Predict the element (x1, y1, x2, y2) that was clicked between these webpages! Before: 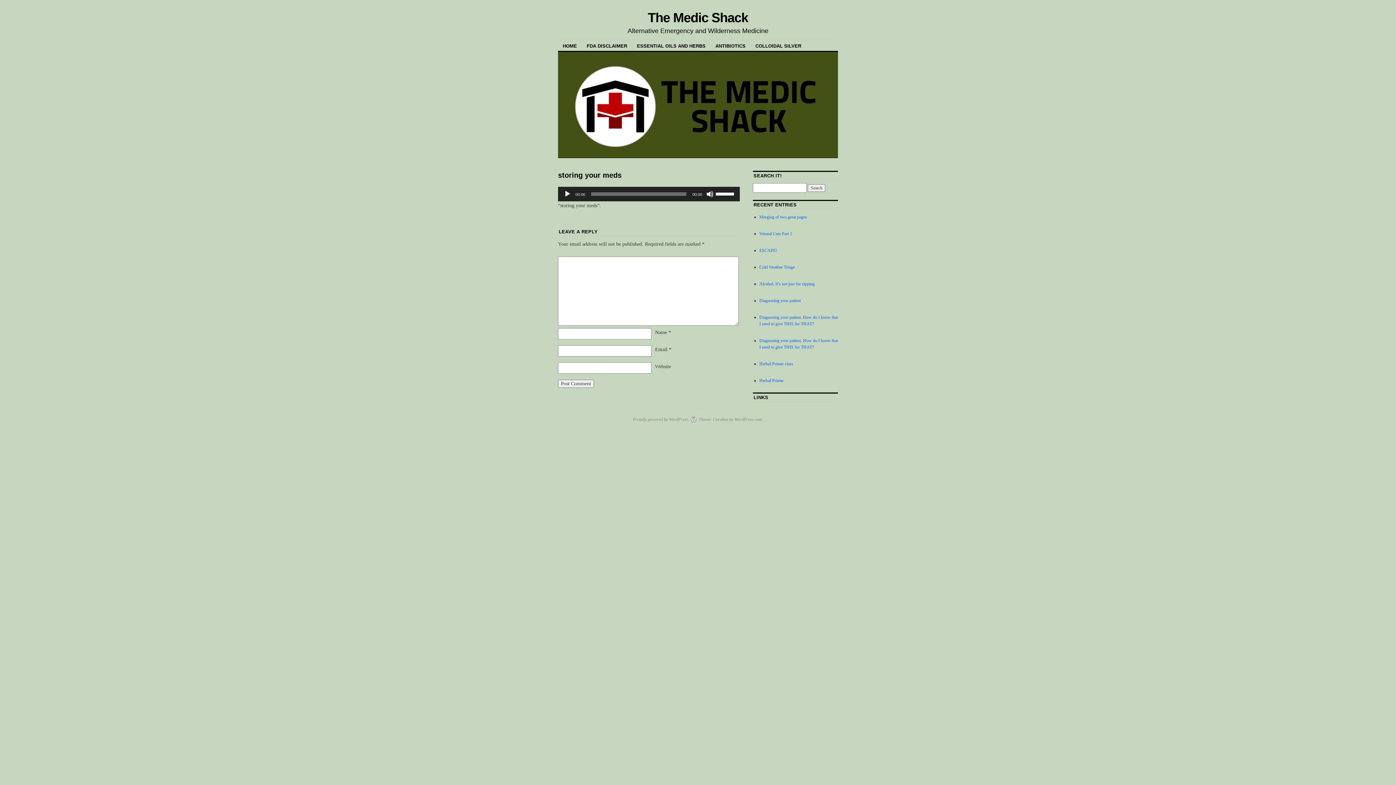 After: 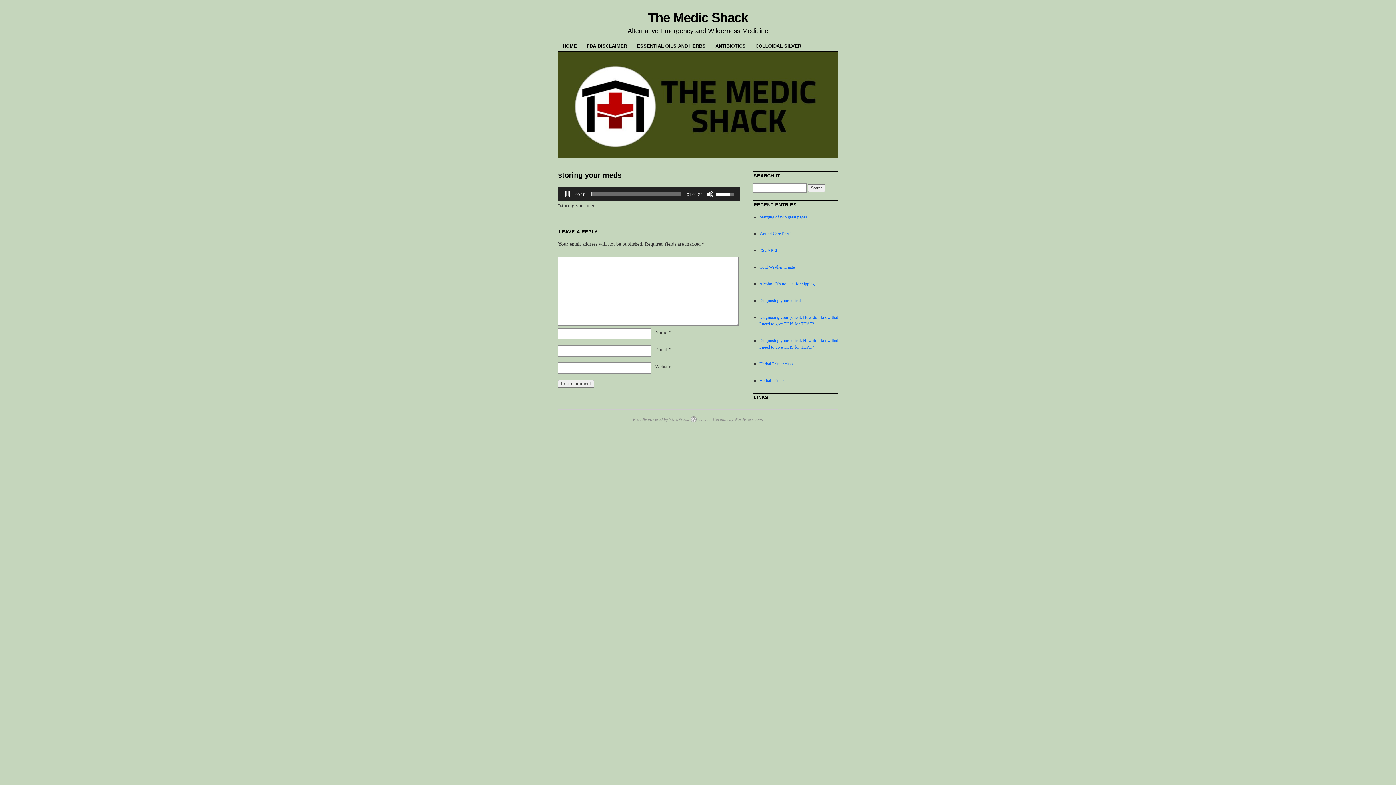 Action: label: Play bbox: (564, 190, 571, 197)